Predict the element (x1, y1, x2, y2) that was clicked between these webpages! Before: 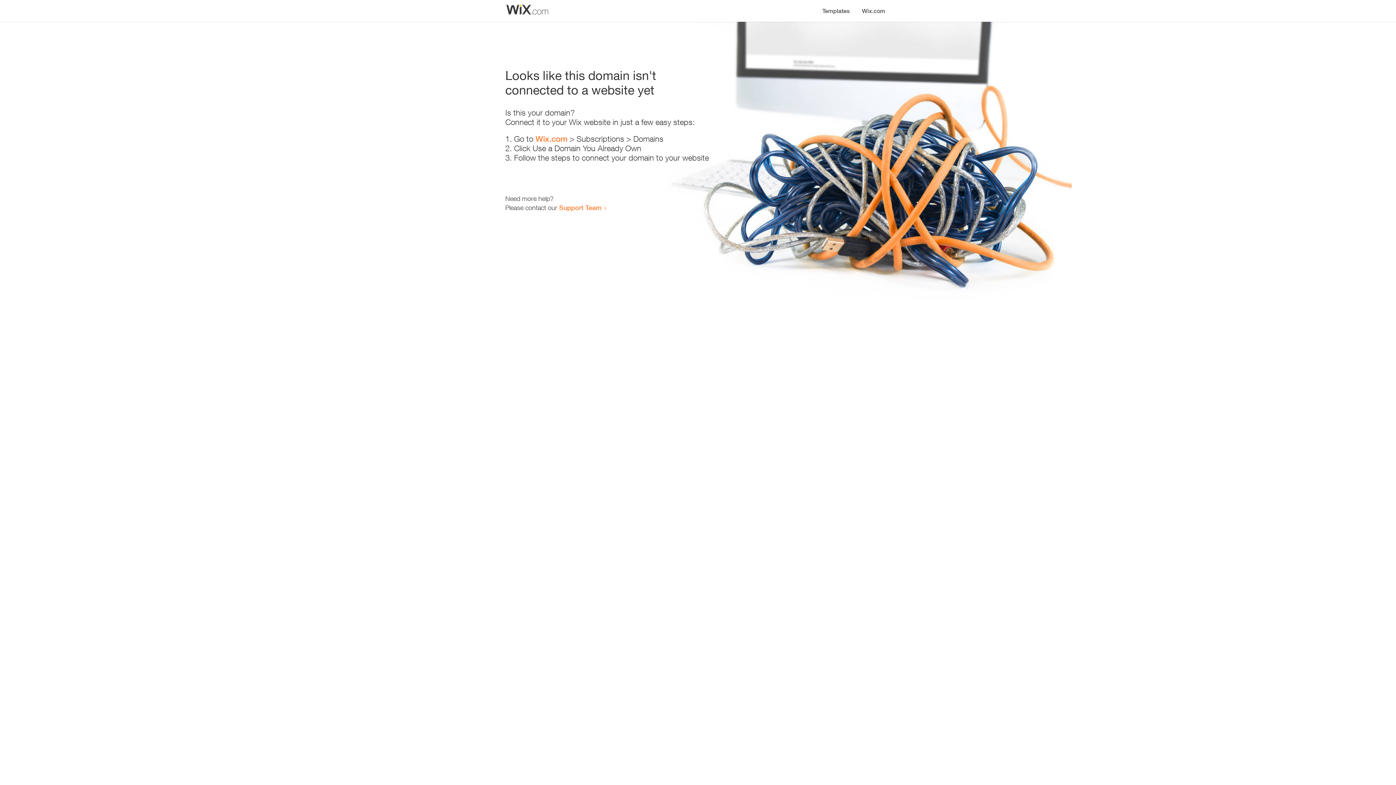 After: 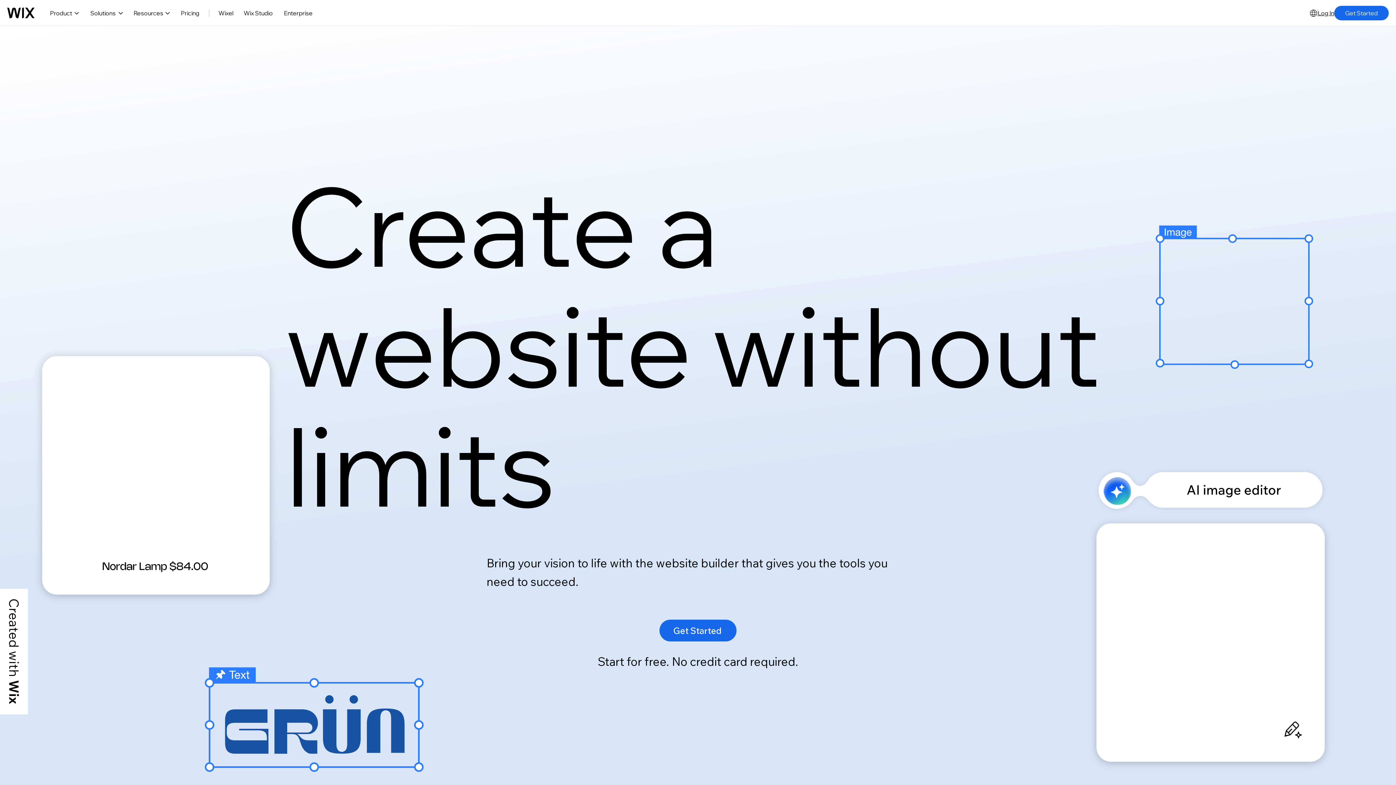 Action: bbox: (856, 0, 890, 14) label: Wix.com